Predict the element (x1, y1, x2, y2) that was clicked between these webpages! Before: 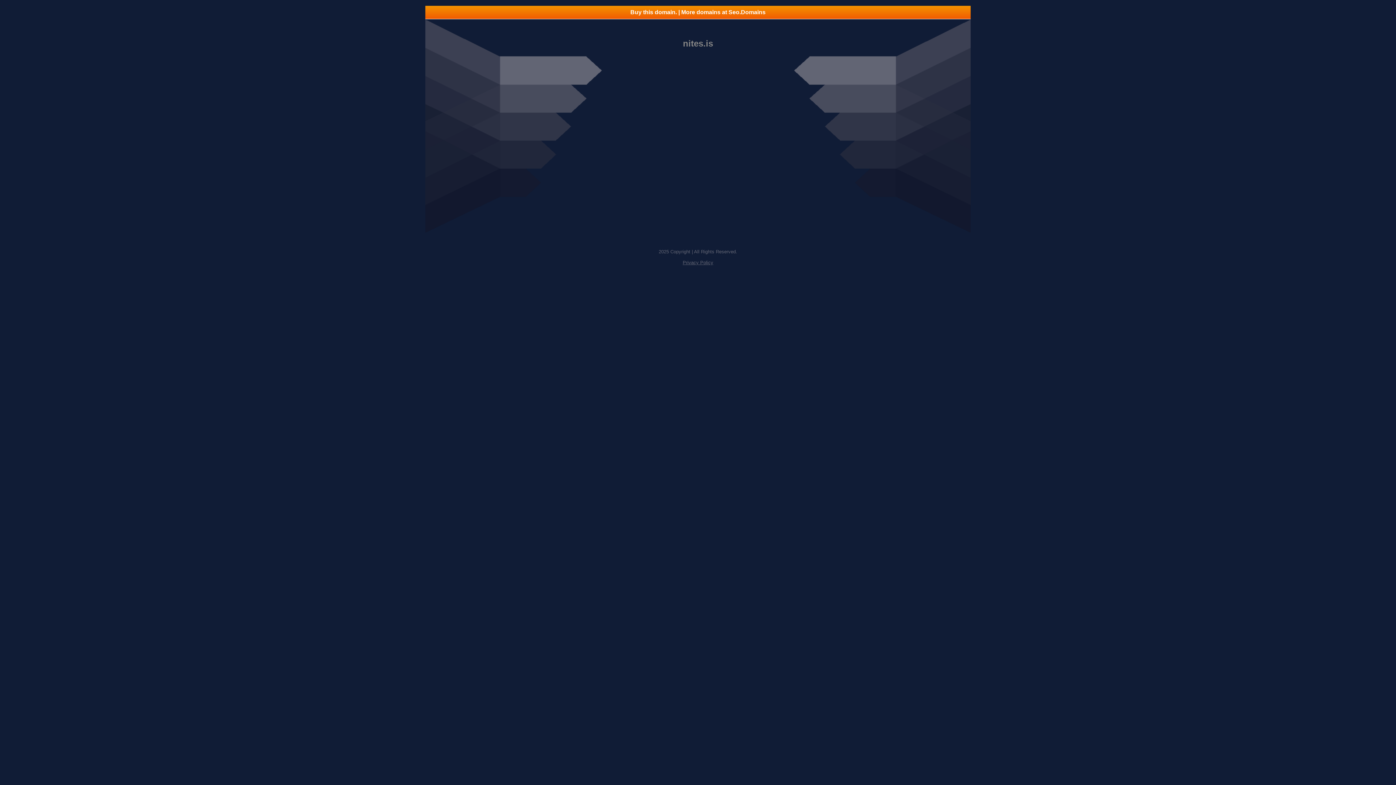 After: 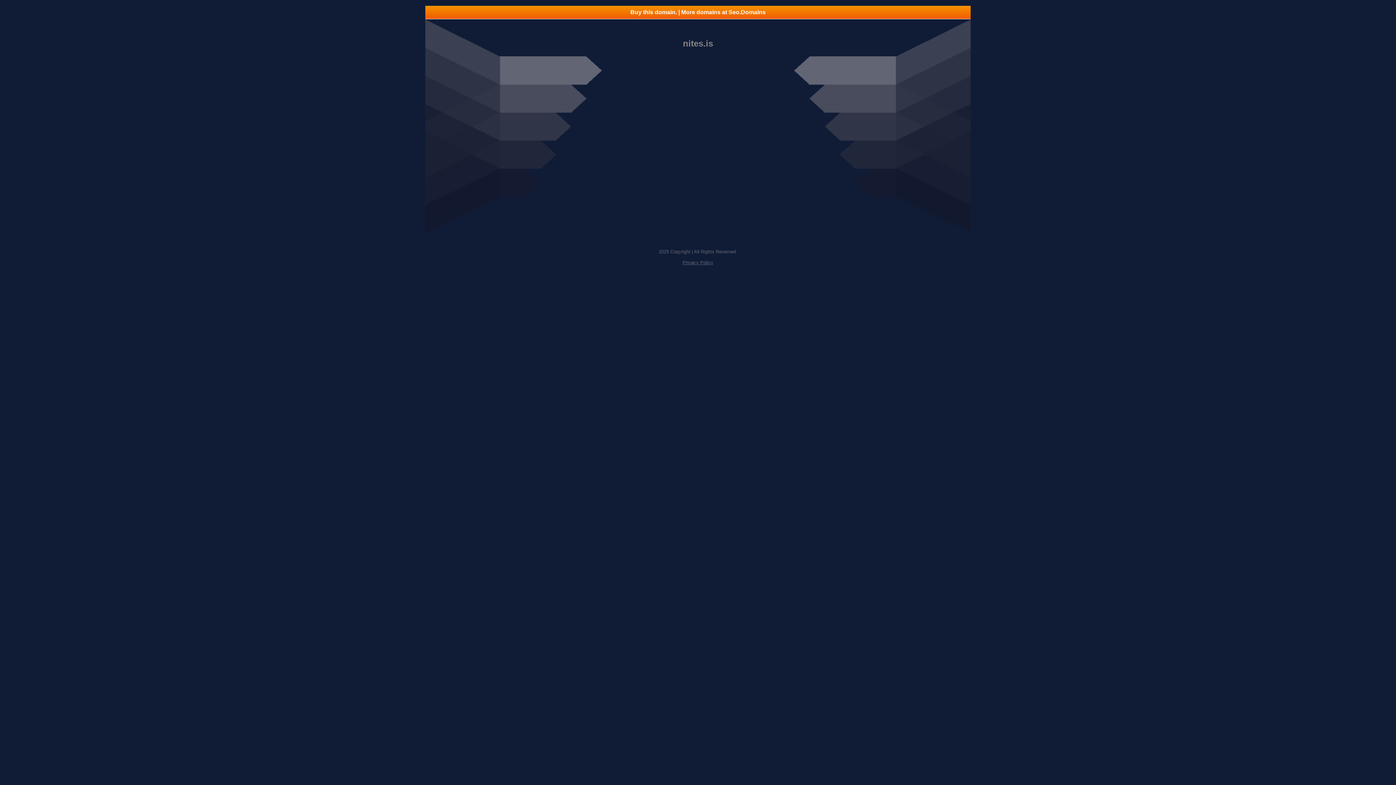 Action: bbox: (425, 5, 970, 18) label: Buy this domain. | More domains at Seo.Domains